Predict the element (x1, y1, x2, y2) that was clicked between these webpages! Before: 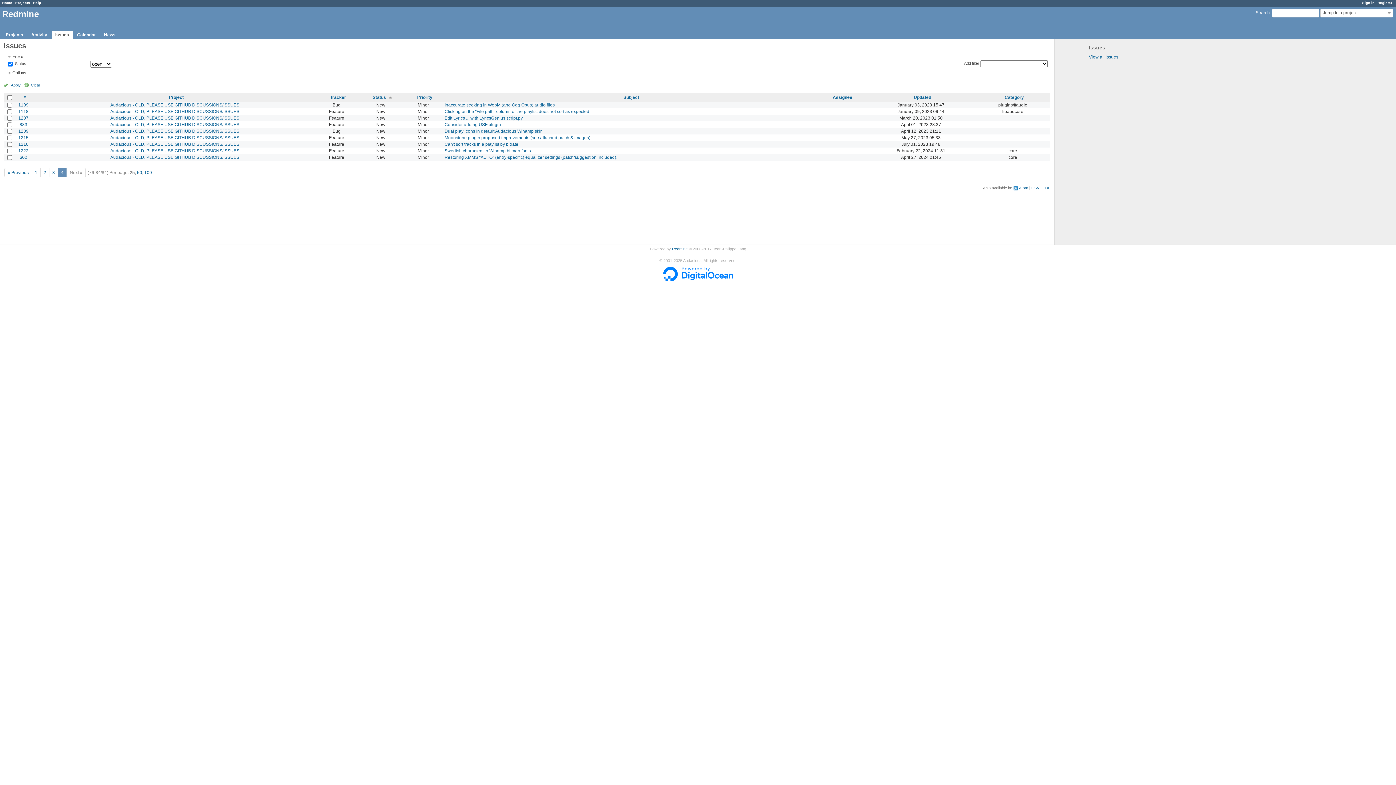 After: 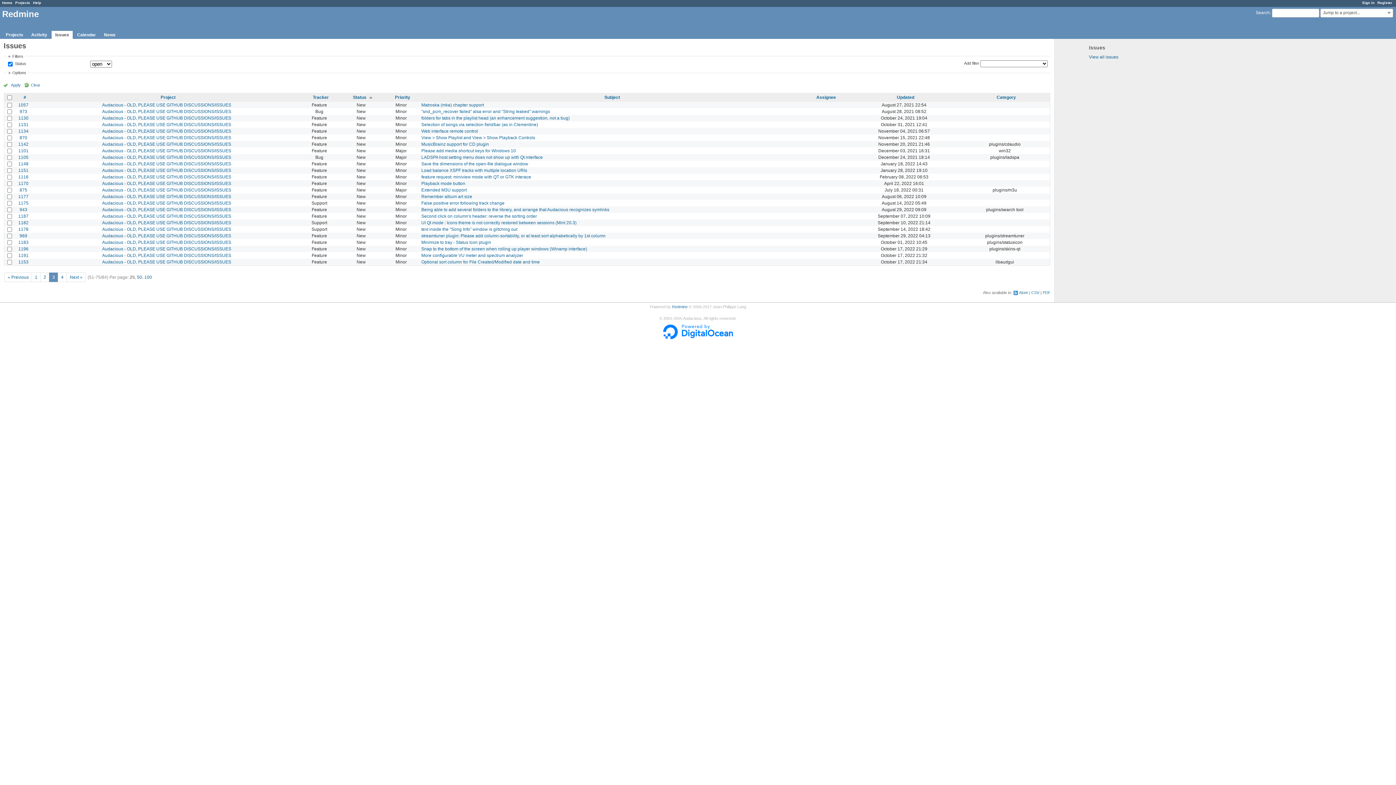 Action: label: « Previous bbox: (4, 169, 31, 176)